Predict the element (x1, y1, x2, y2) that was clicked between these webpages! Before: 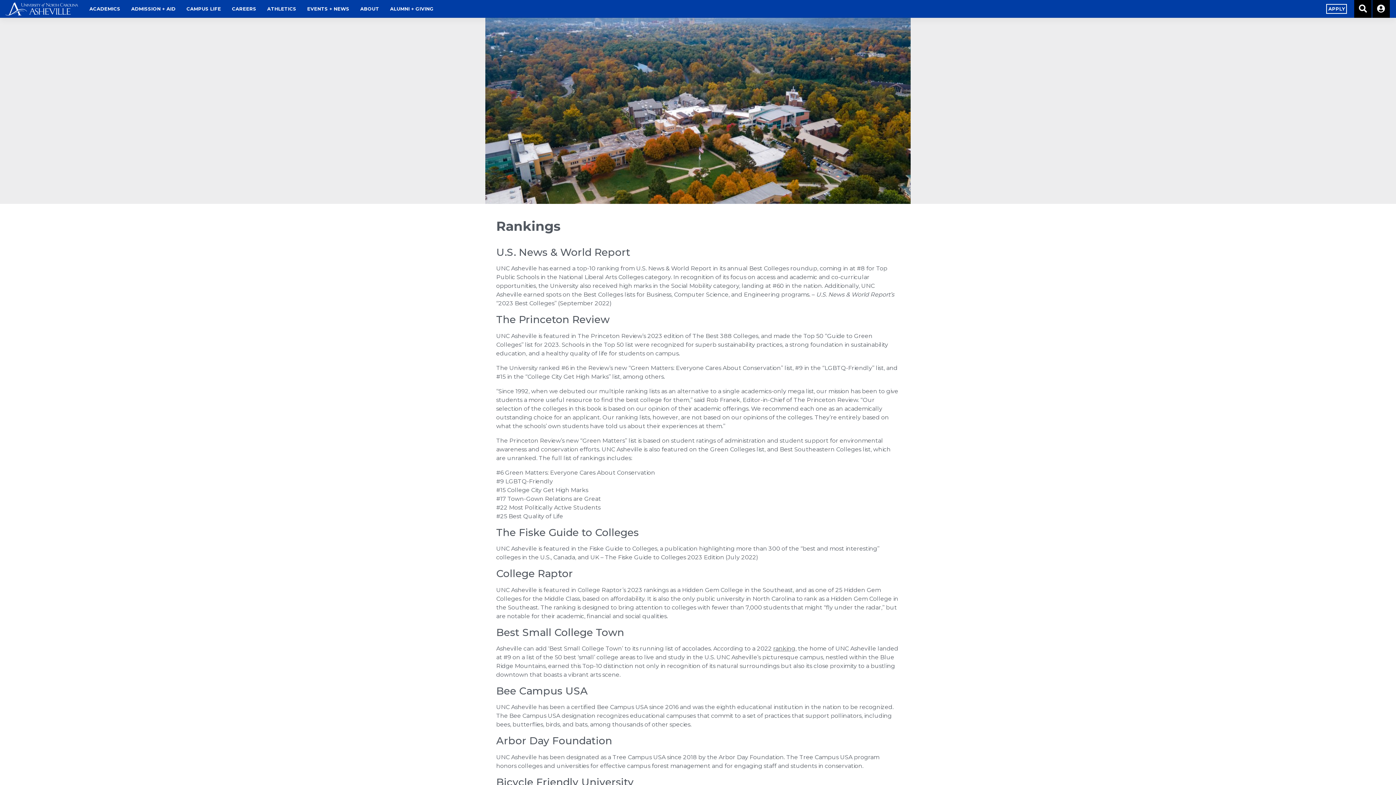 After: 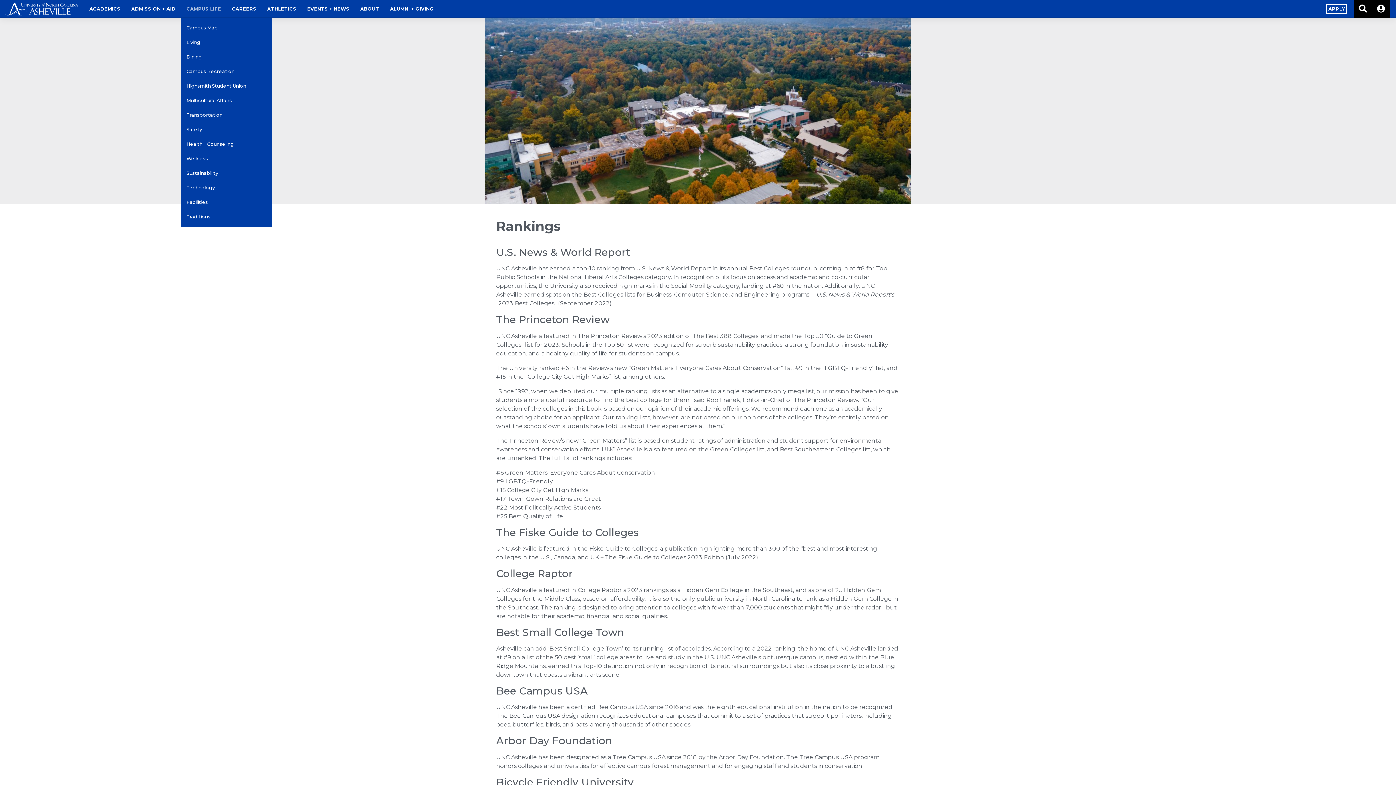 Action: bbox: (181, 1, 226, 16) label: CAMPUS LIFE